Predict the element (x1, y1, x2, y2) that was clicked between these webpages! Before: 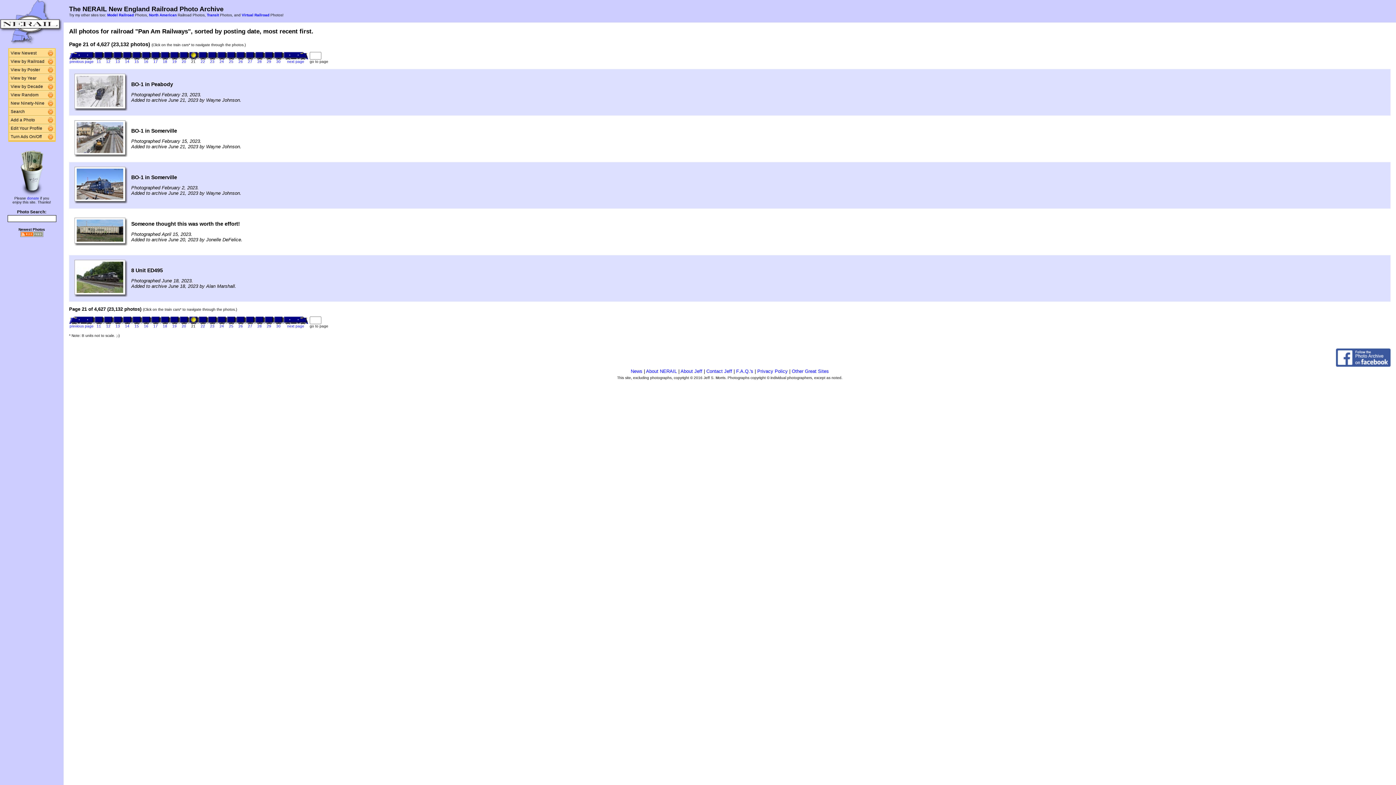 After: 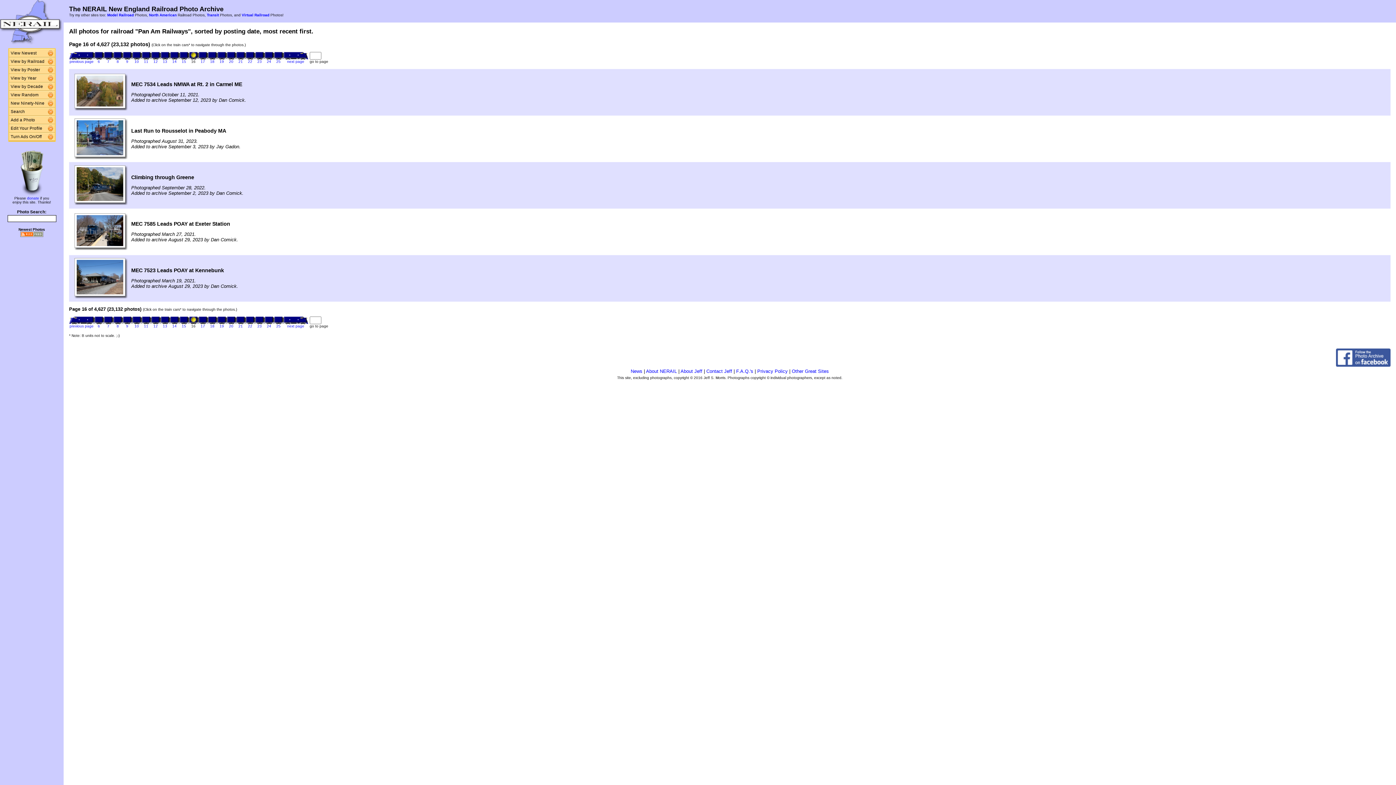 Action: bbox: (141, 54, 150, 60)